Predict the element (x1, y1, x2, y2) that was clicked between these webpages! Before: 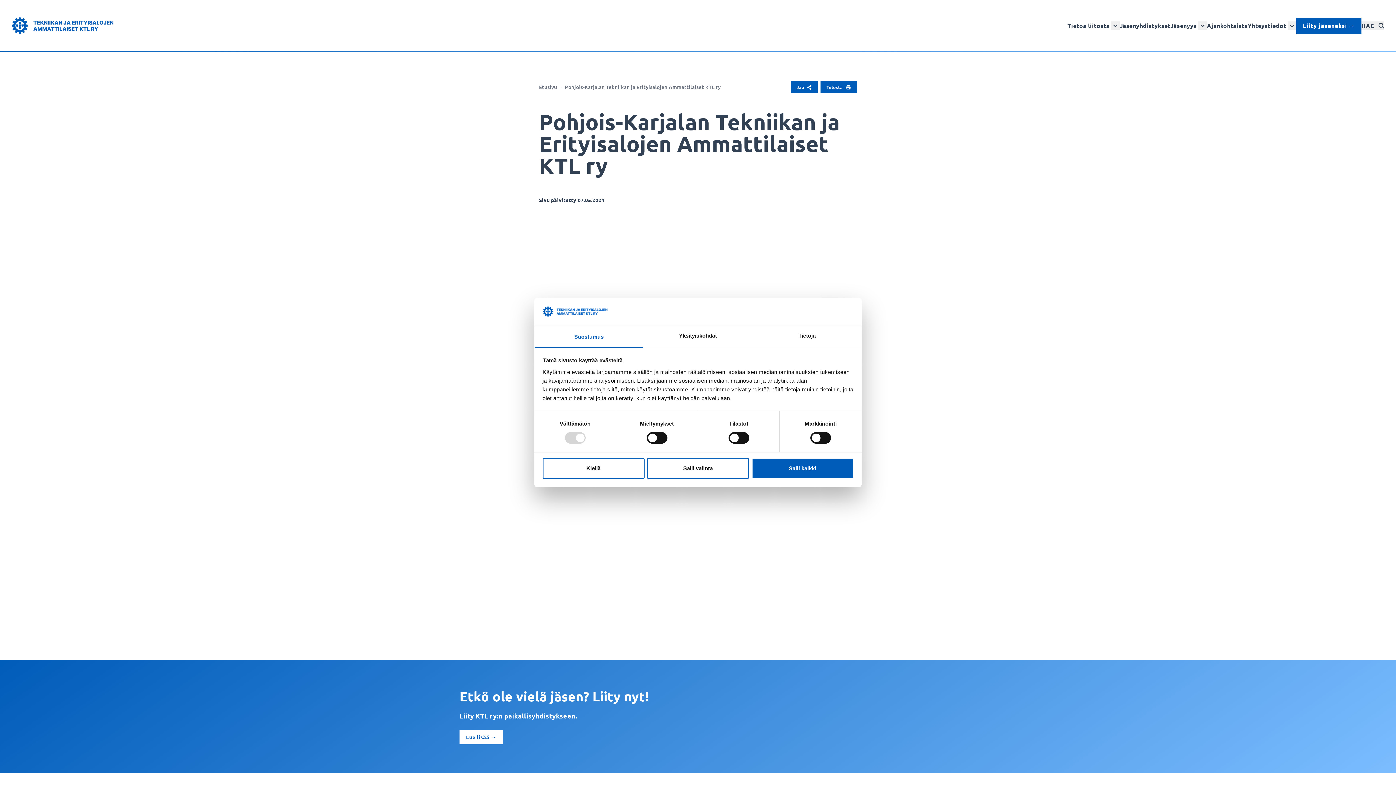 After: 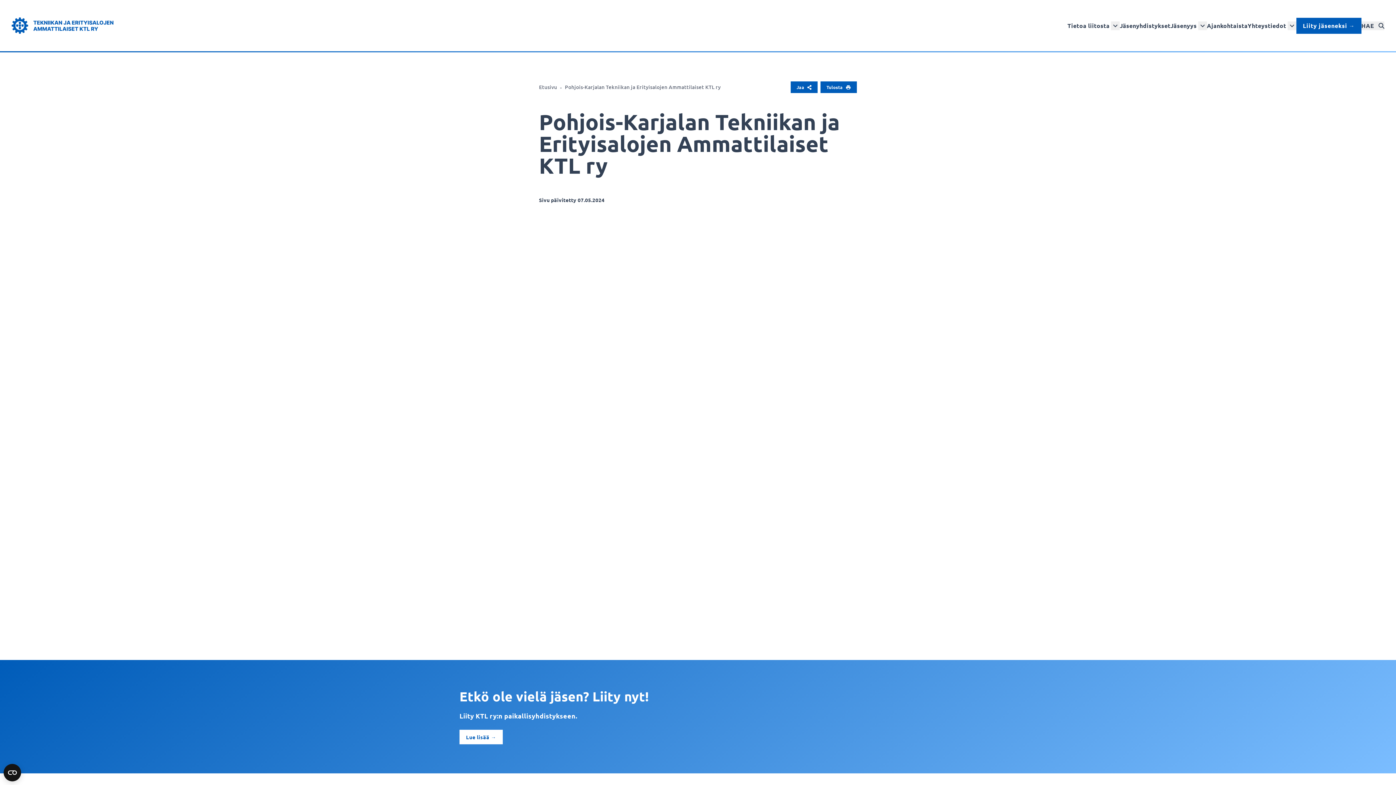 Action: label: Kiellä bbox: (542, 458, 644, 479)